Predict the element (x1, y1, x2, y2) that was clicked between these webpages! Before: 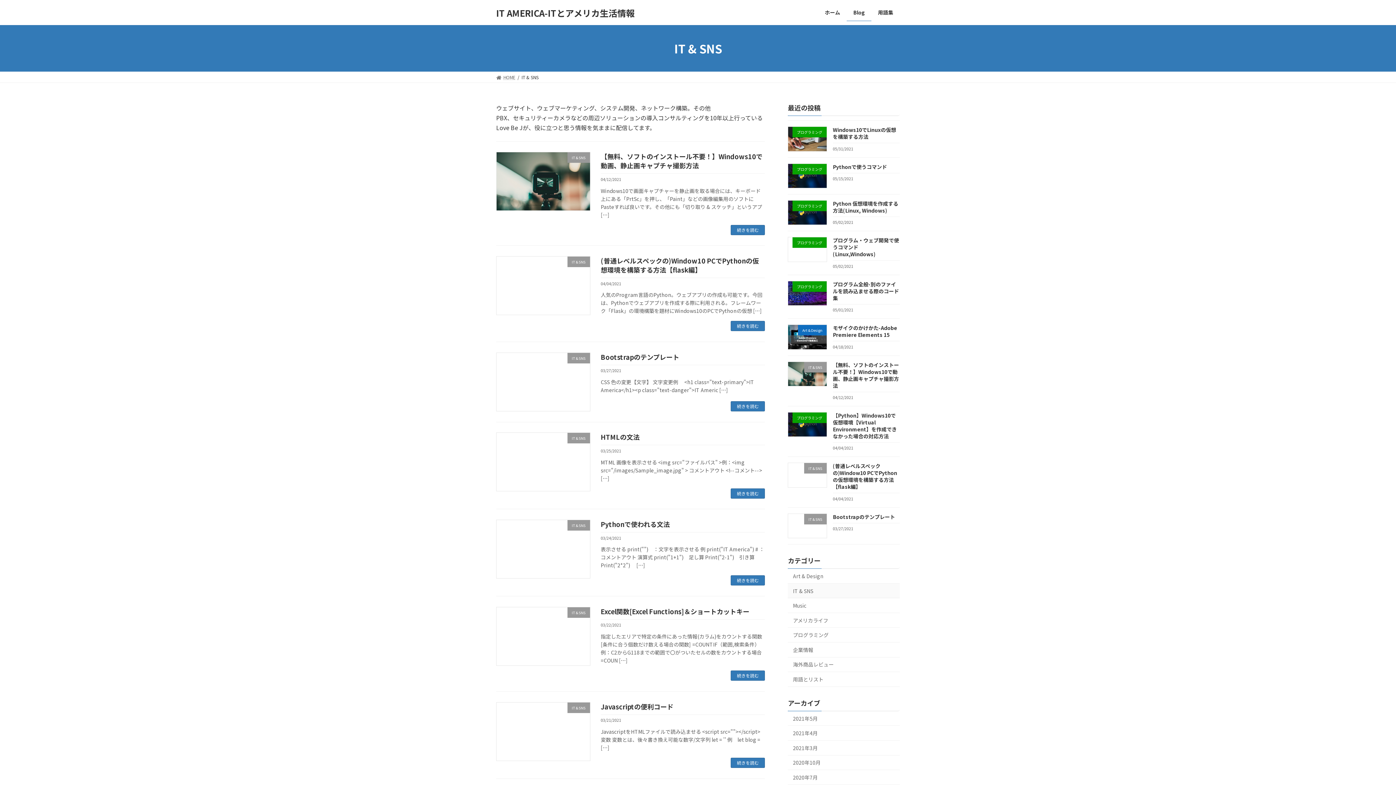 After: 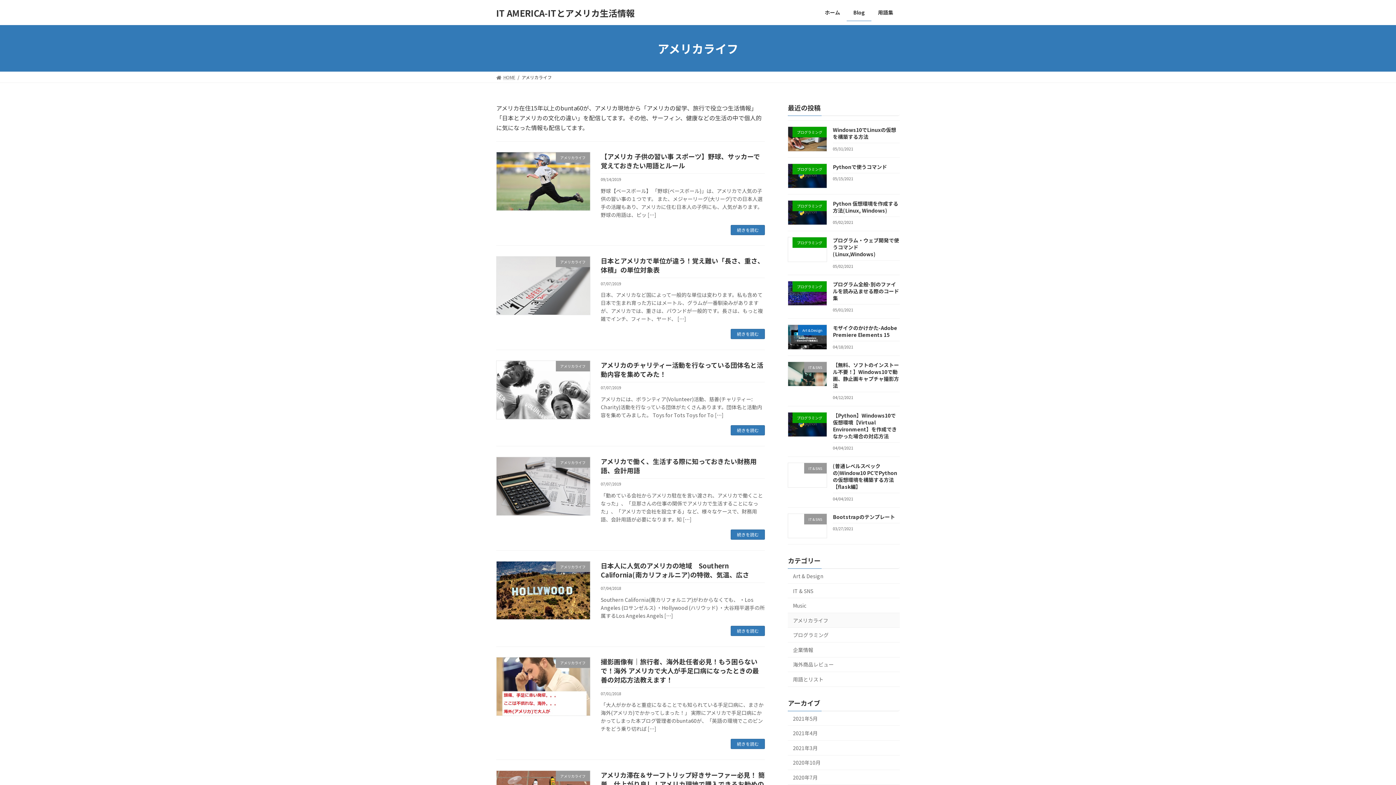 Action: bbox: (788, 613, 900, 628) label: アメリカライフ